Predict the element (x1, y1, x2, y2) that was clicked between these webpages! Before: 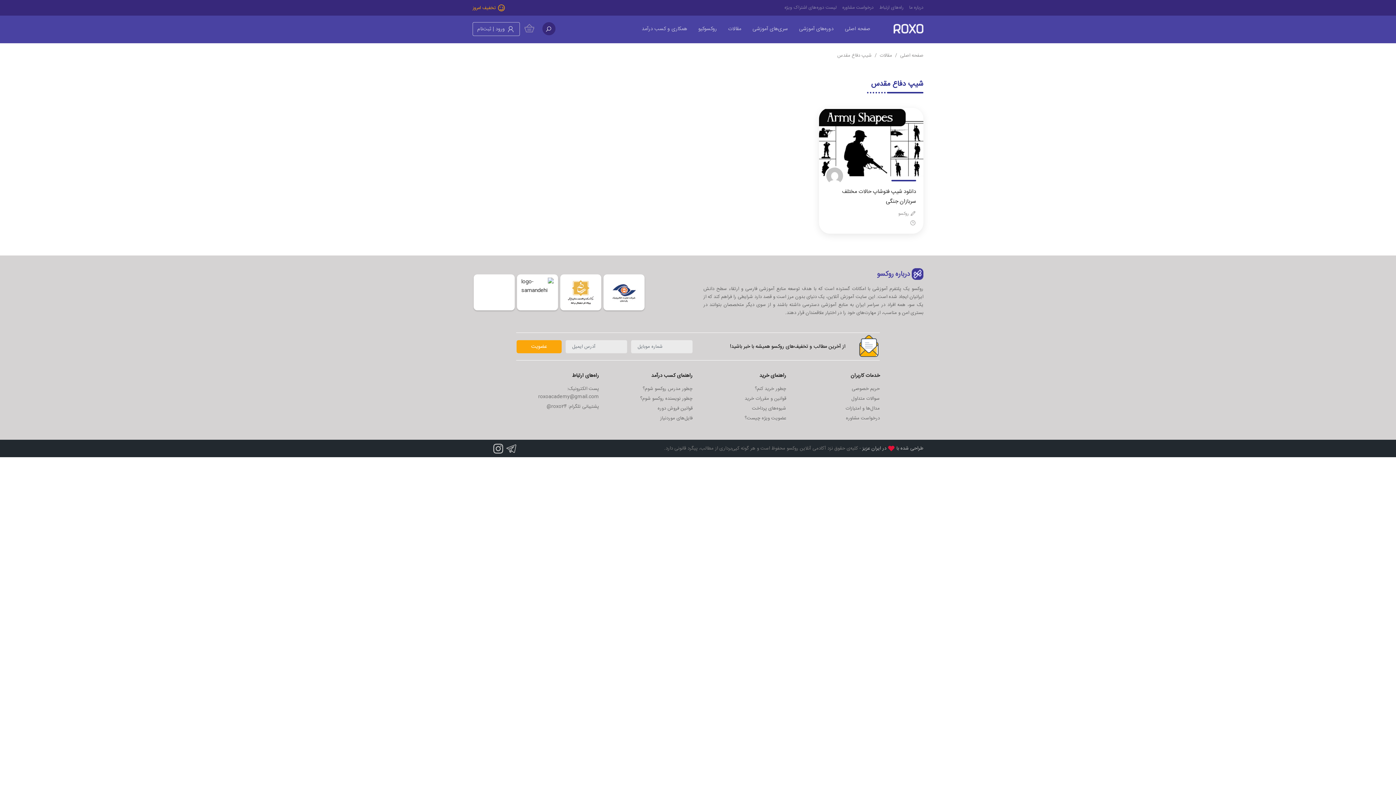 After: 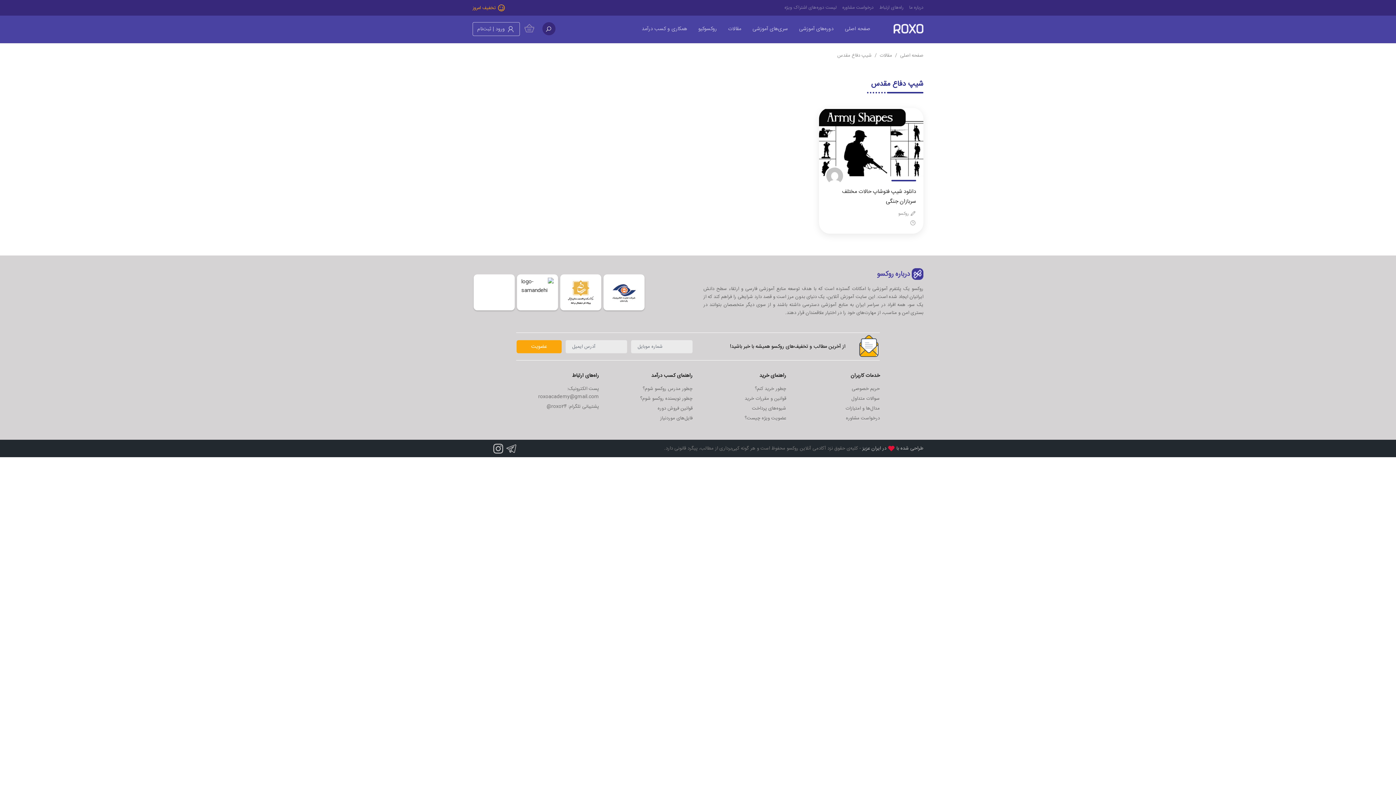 Action: label: قوانین و مقررات خرید bbox: (744, 394, 786, 402)